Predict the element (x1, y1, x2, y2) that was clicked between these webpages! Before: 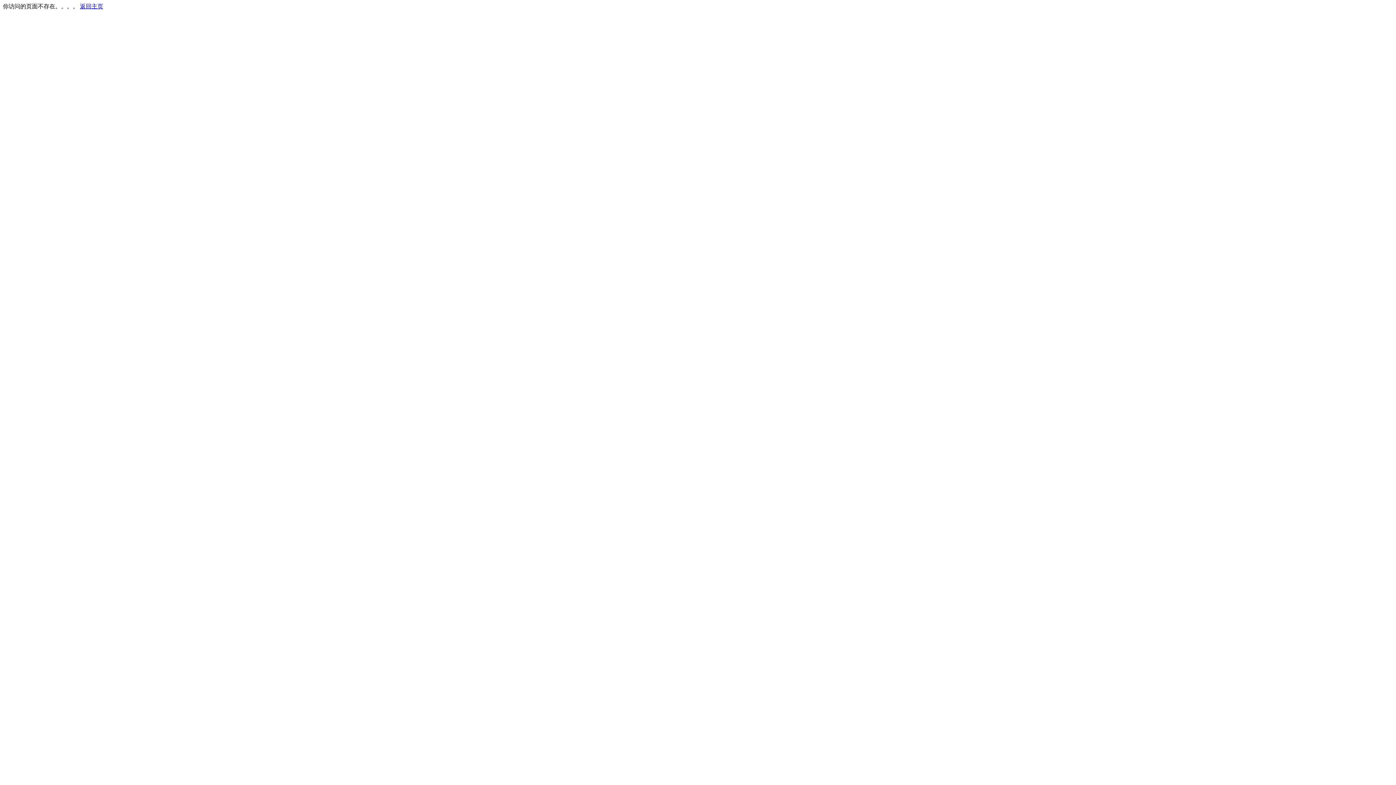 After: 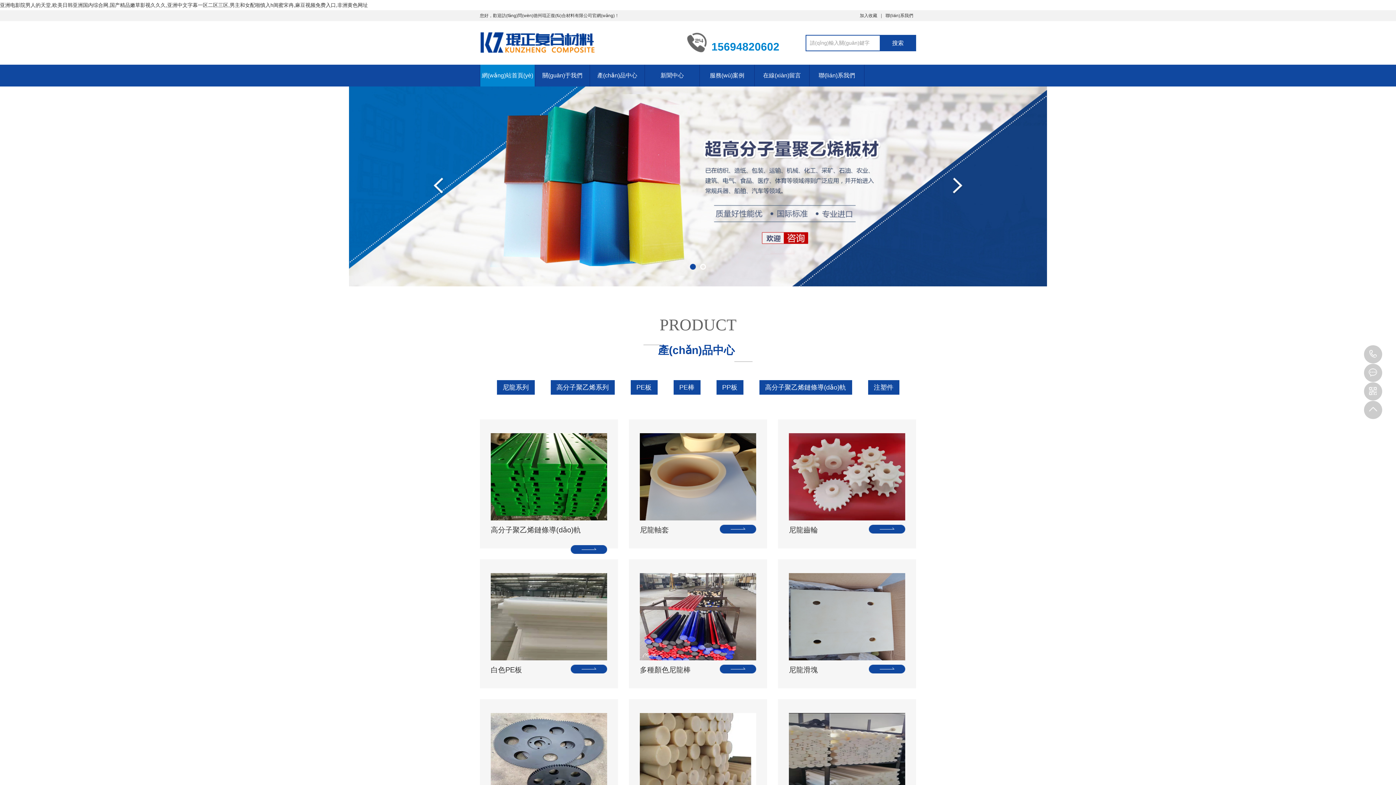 Action: label: 返回主页 bbox: (80, 3, 103, 9)